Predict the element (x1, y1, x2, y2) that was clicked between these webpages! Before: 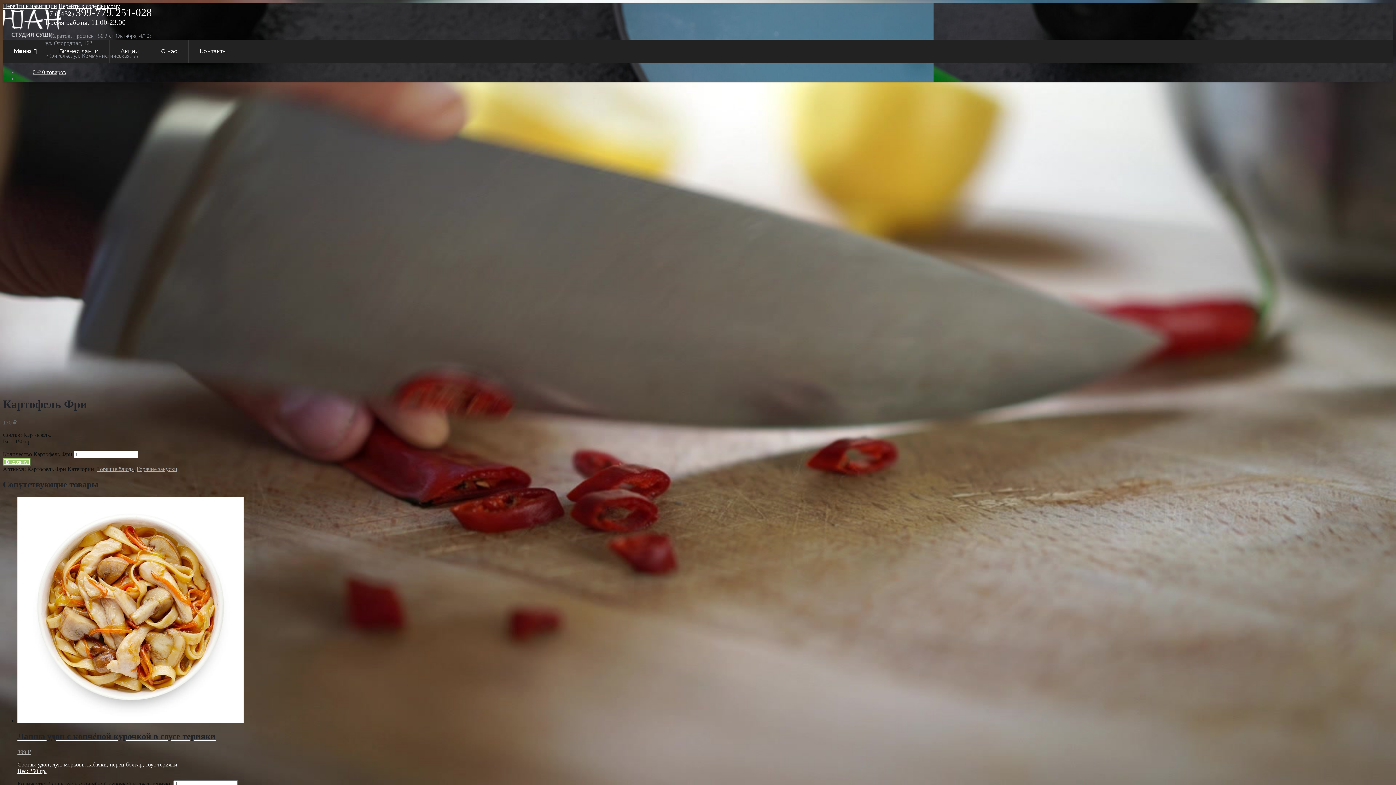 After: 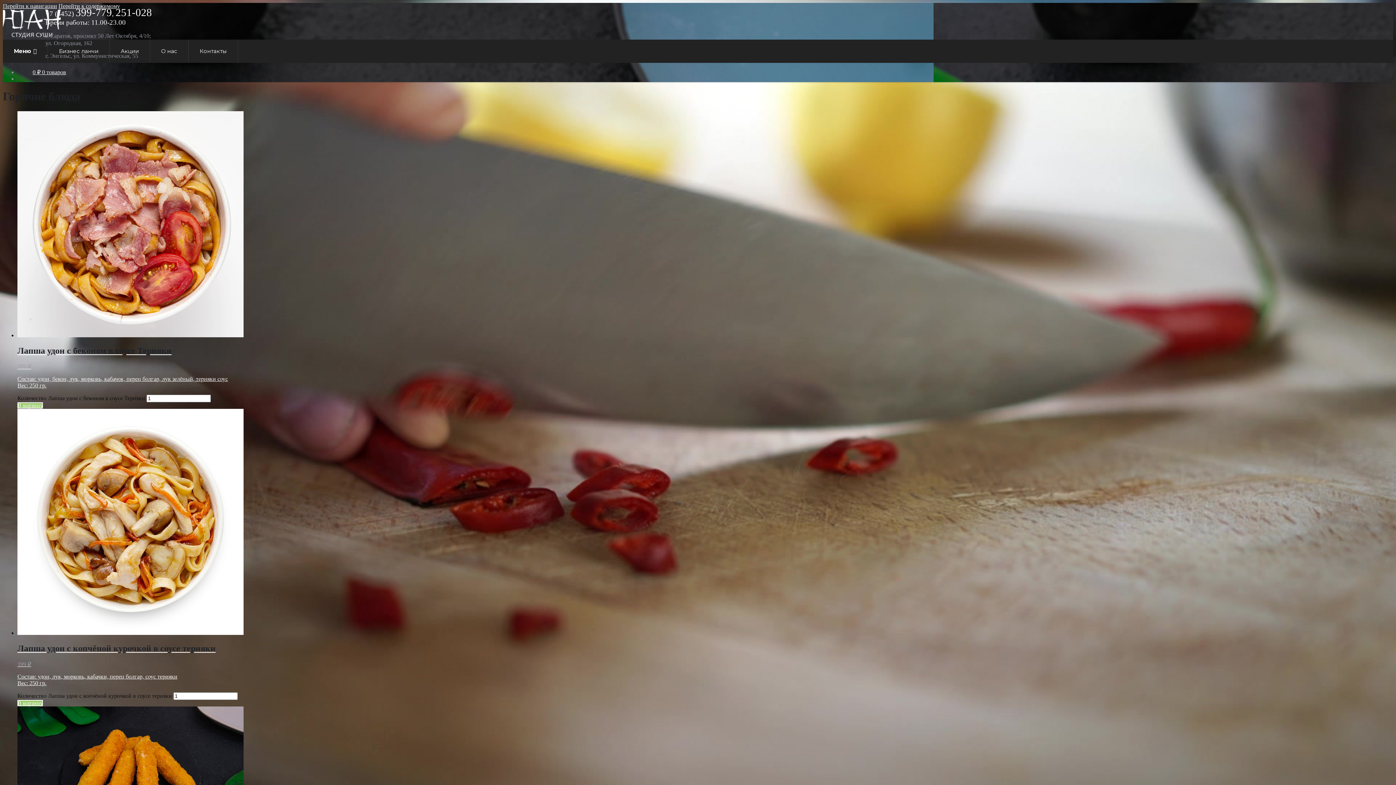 Action: bbox: (97, 466, 133, 472) label: Горячие блюда